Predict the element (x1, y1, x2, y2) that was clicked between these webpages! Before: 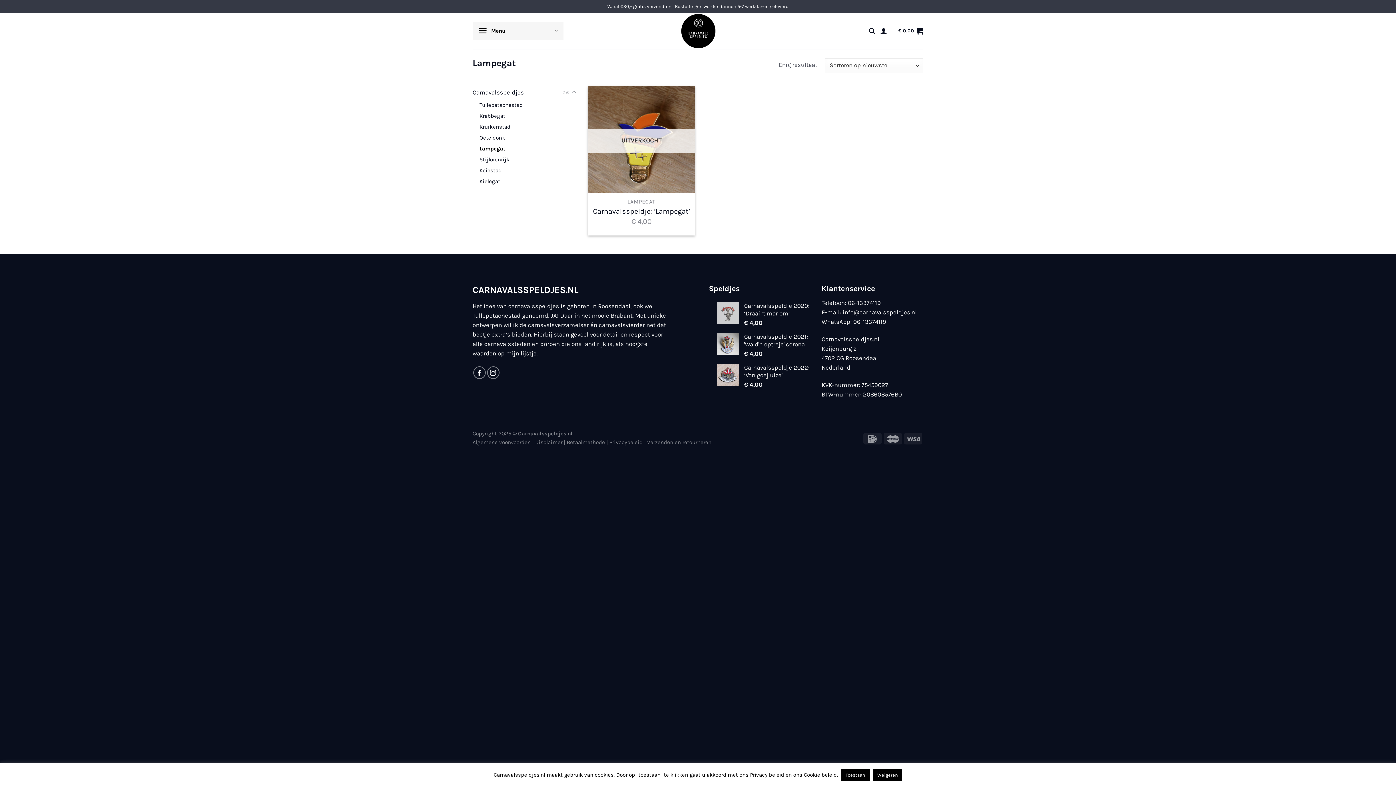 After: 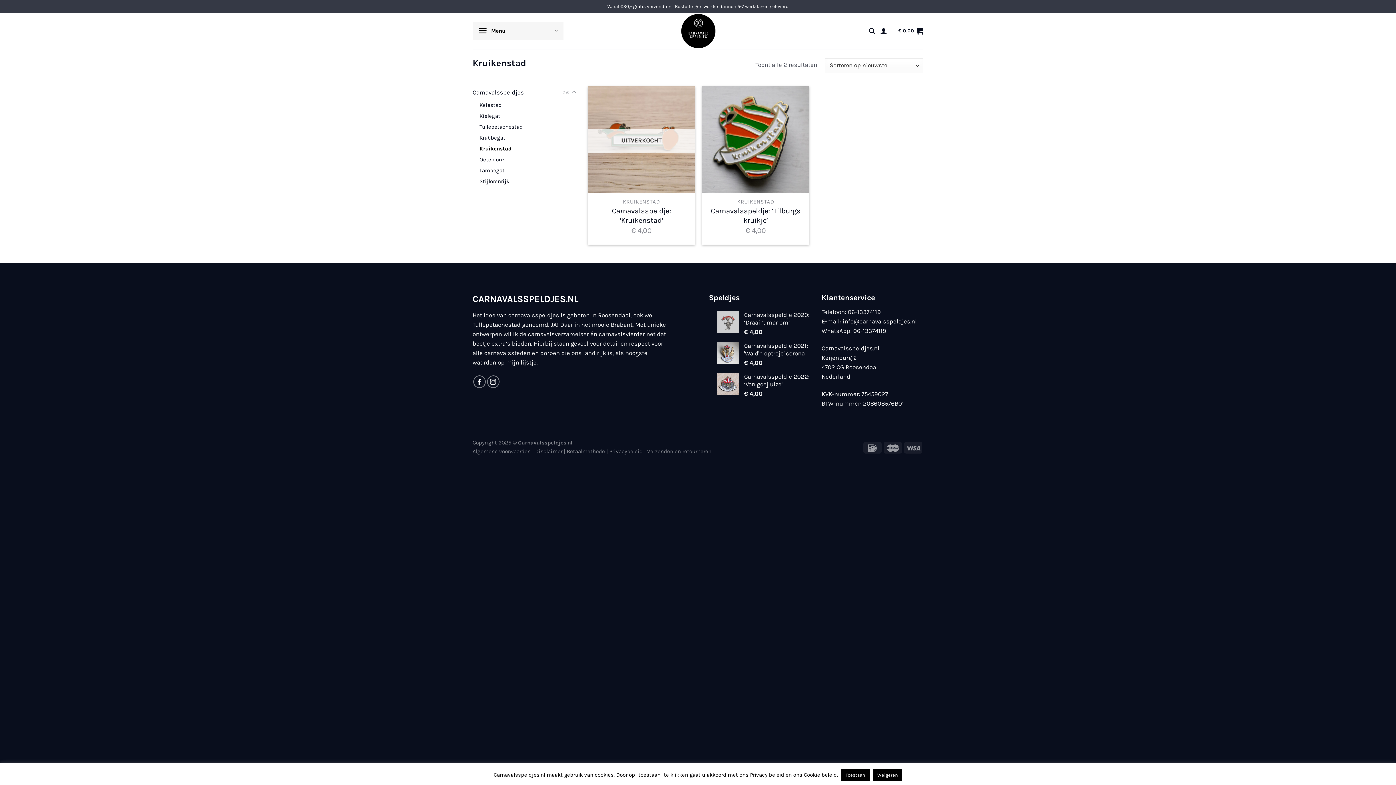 Action: bbox: (479, 121, 510, 132) label: Kruikenstad